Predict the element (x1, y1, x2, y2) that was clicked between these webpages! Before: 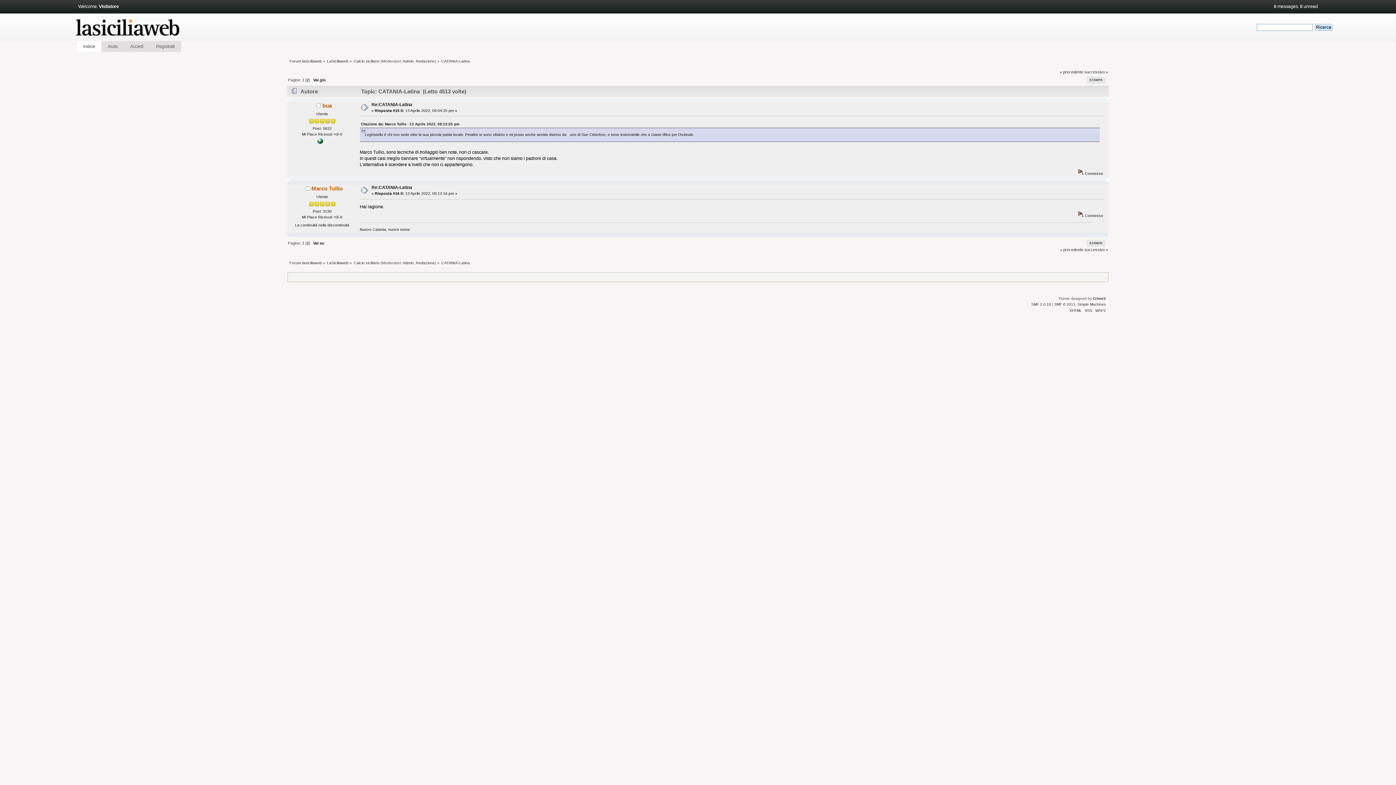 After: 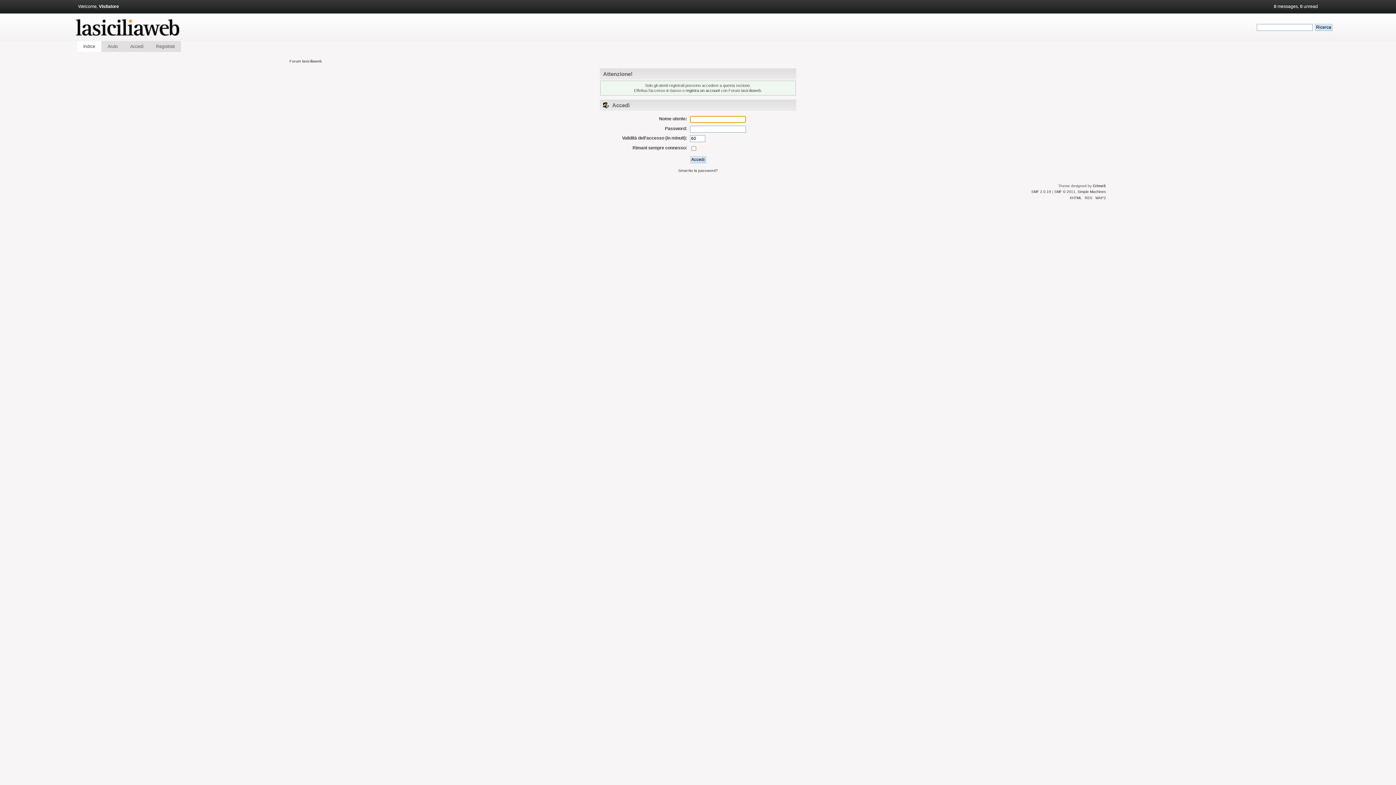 Action: label: Redazione bbox: (415, 260, 434, 265)